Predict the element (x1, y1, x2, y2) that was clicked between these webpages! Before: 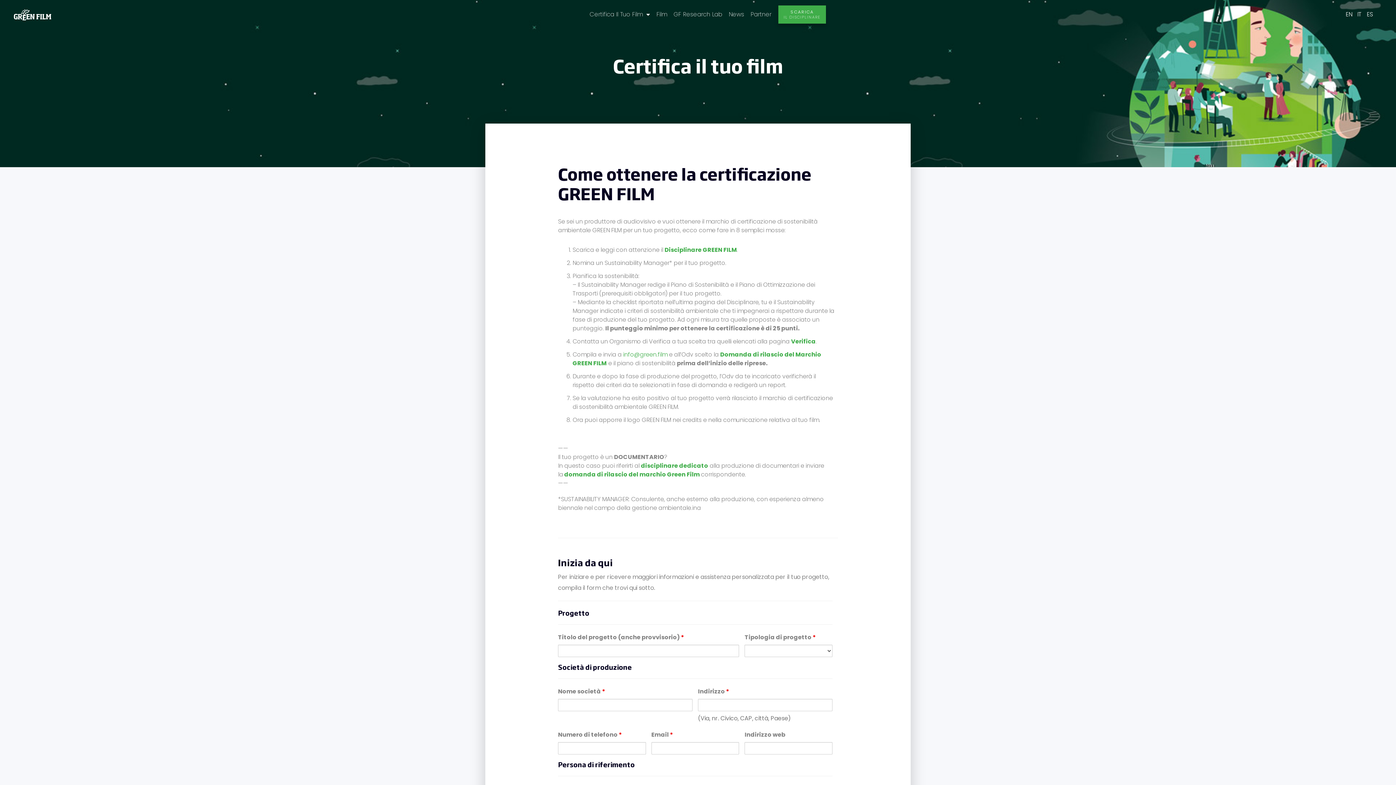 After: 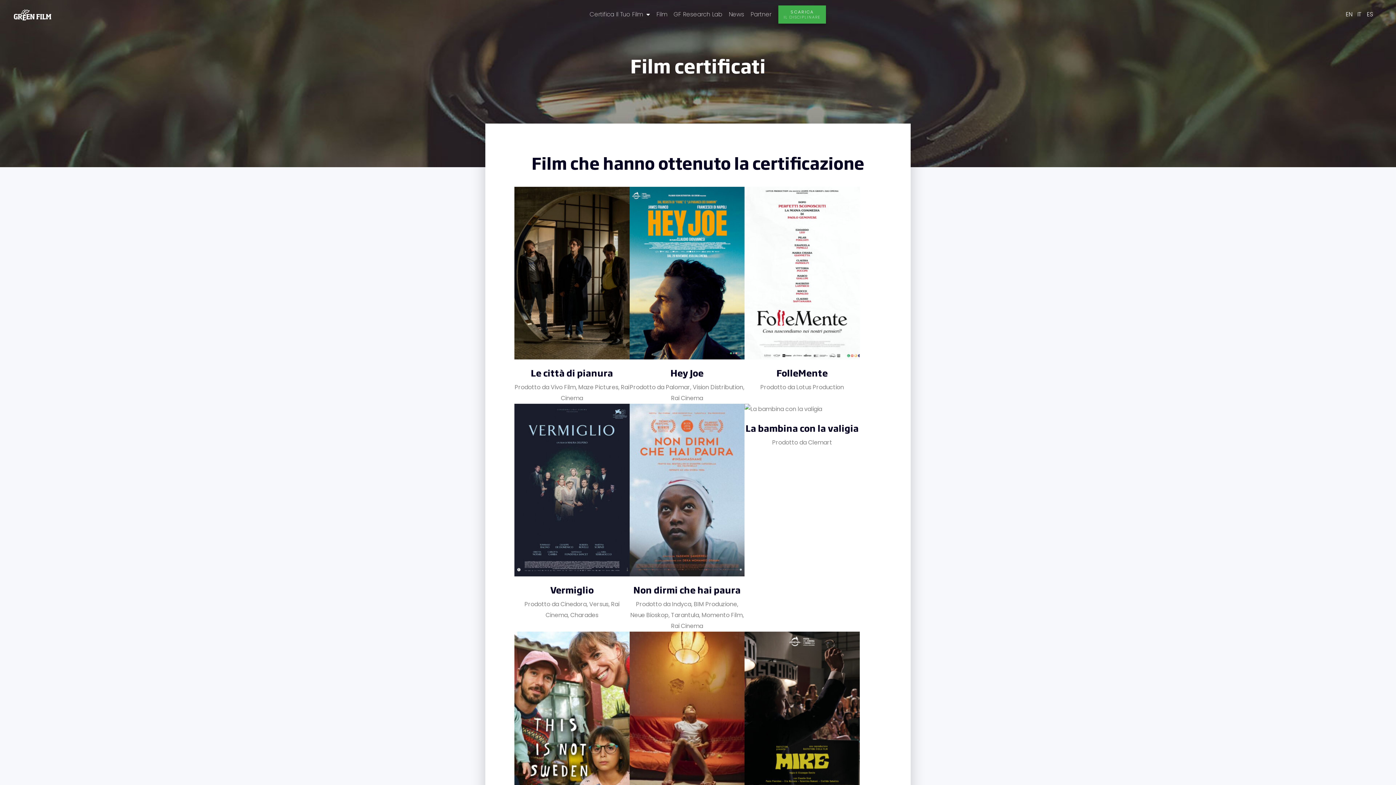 Action: bbox: (655, 8, 668, 20) label: Film